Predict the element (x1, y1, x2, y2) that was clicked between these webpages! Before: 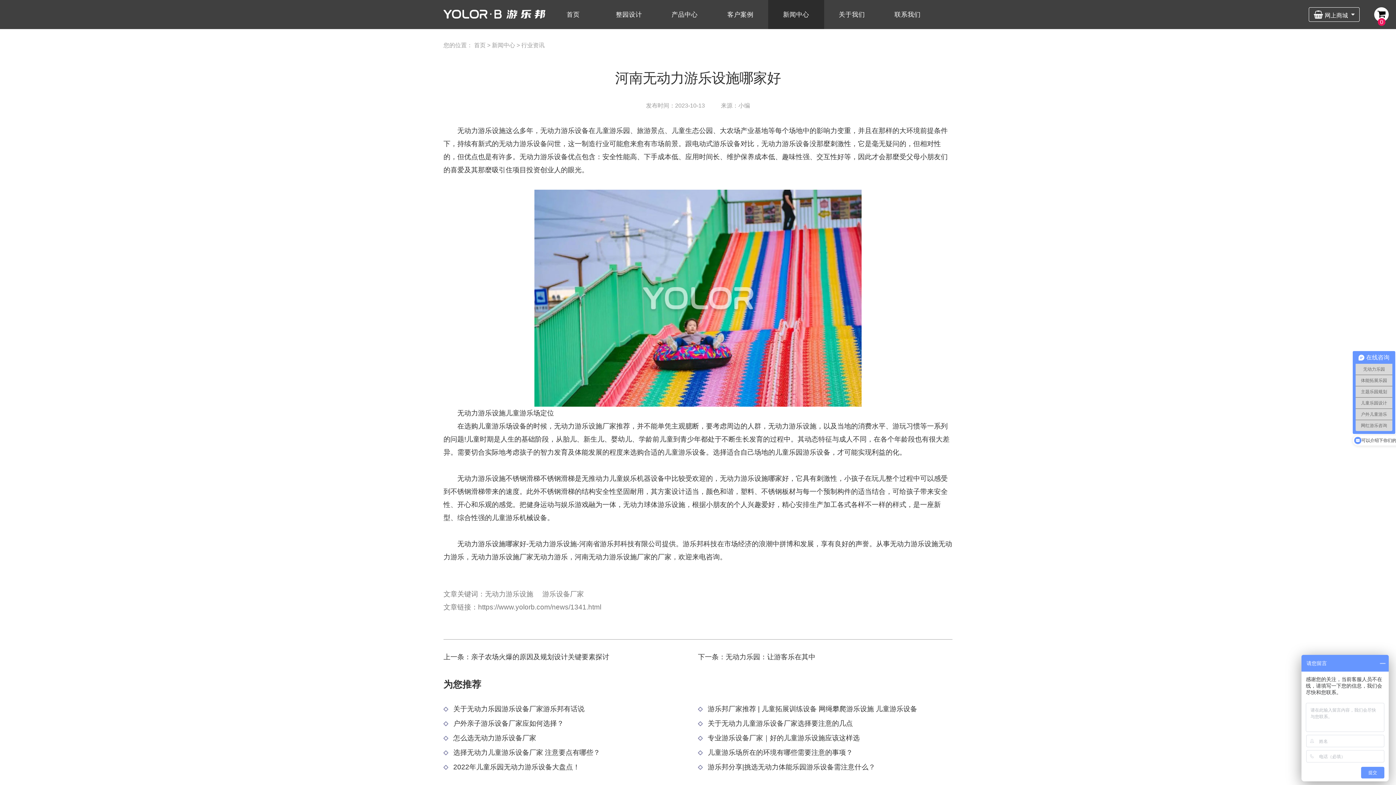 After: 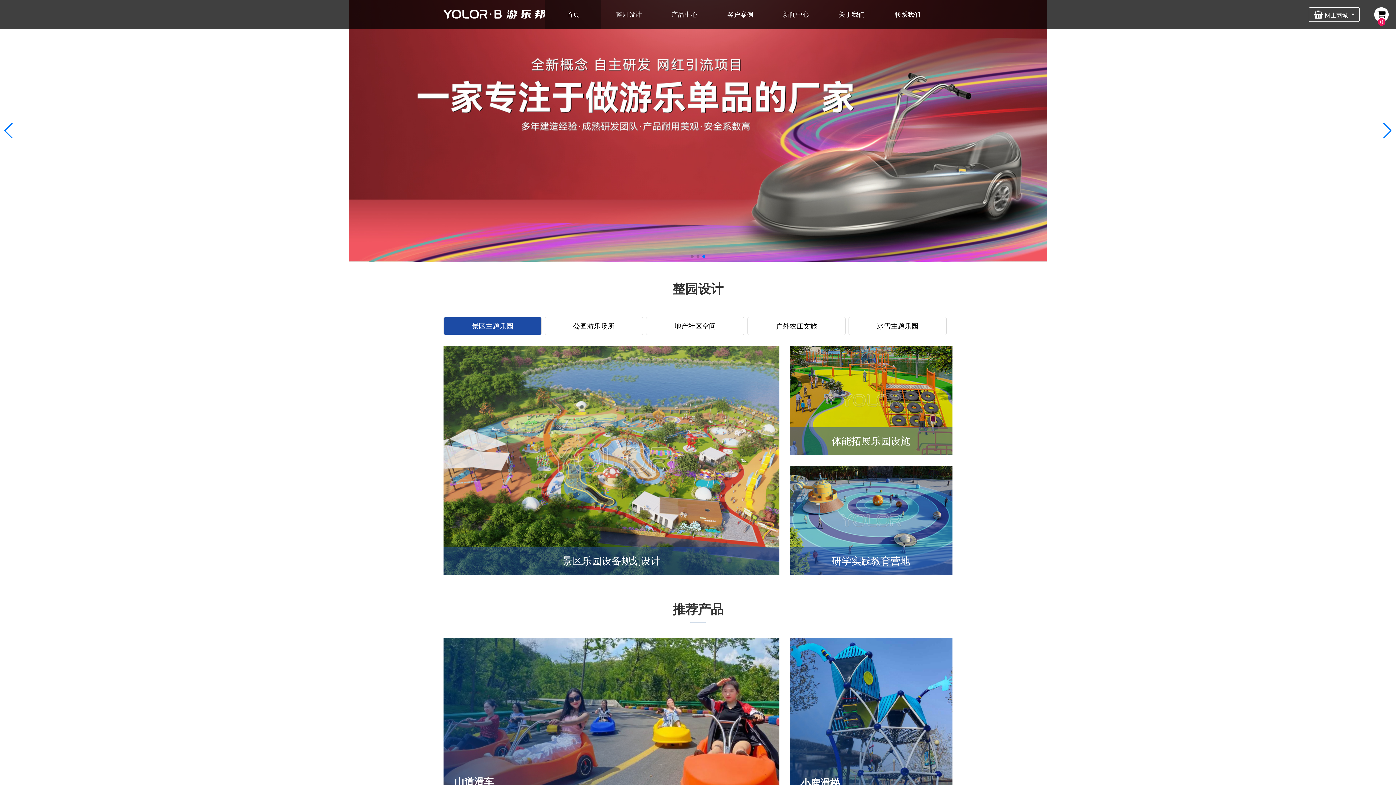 Action: label: 首页 bbox: (545, 0, 601, 29)